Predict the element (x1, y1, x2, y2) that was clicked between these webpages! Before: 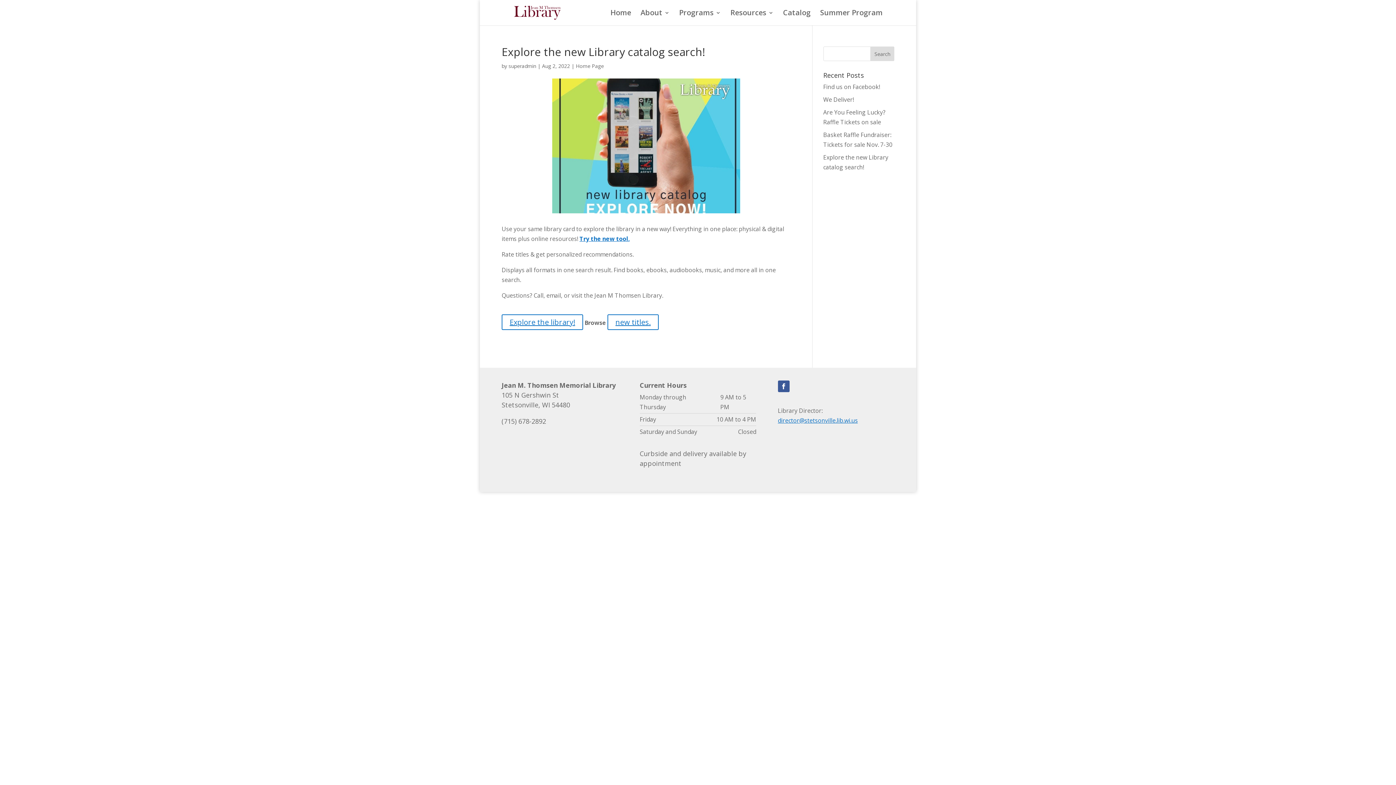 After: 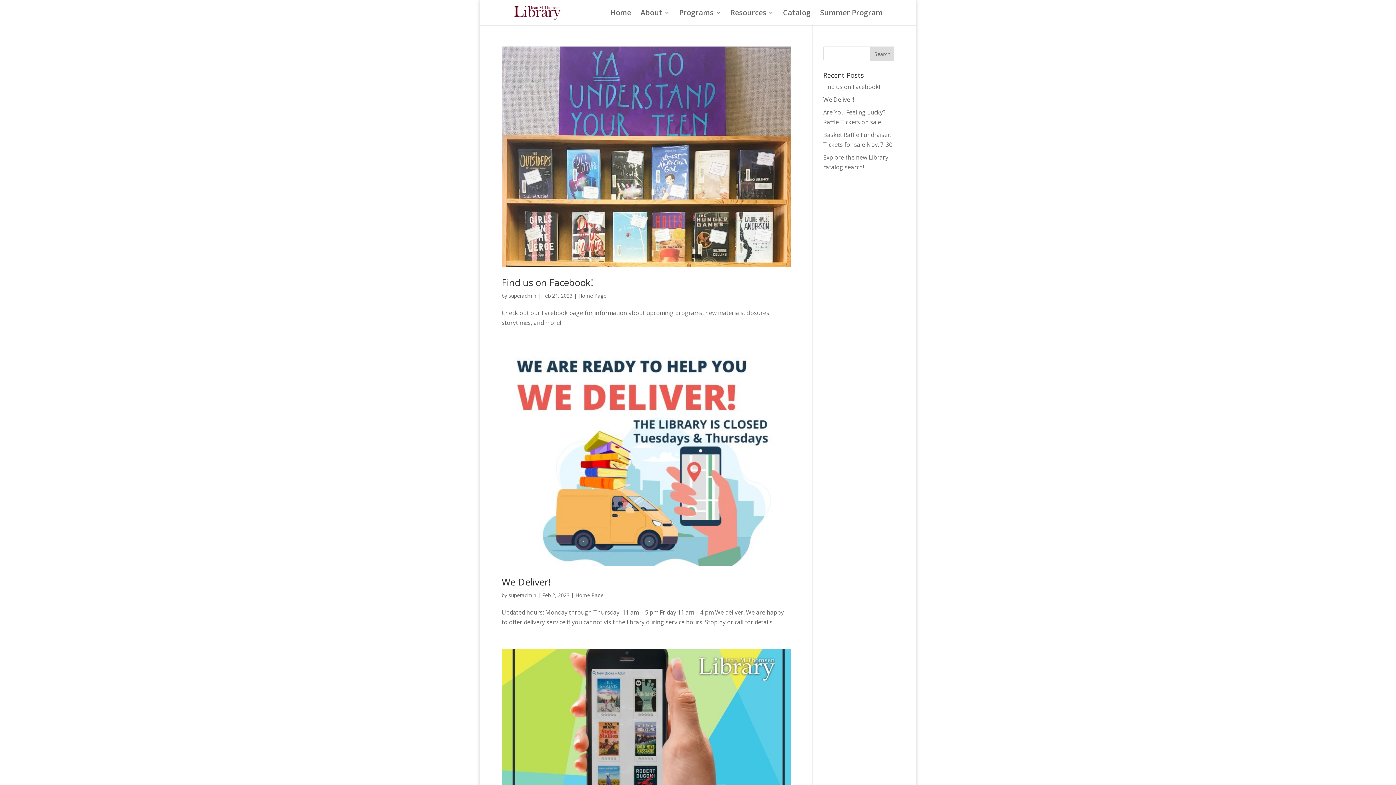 Action: bbox: (576, 62, 604, 69) label: Home Page